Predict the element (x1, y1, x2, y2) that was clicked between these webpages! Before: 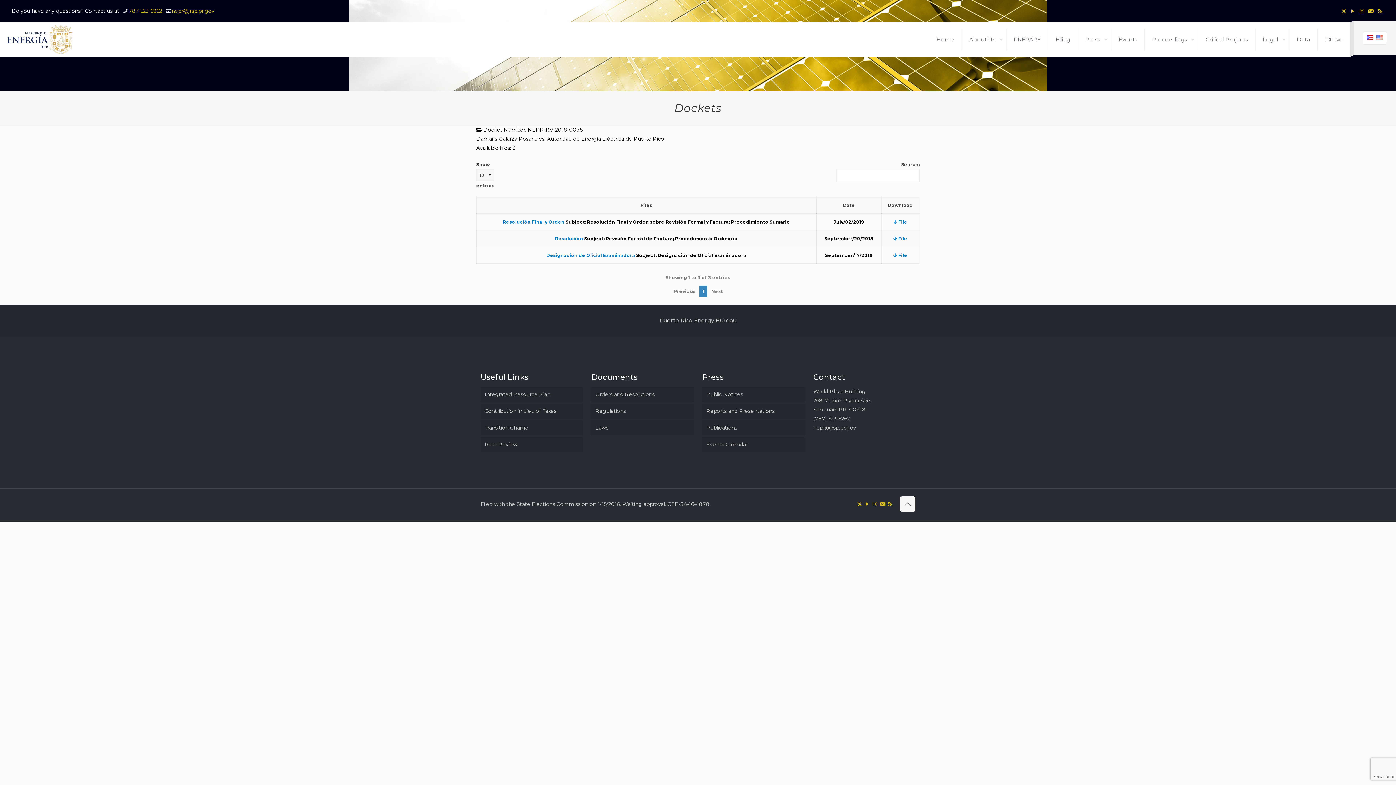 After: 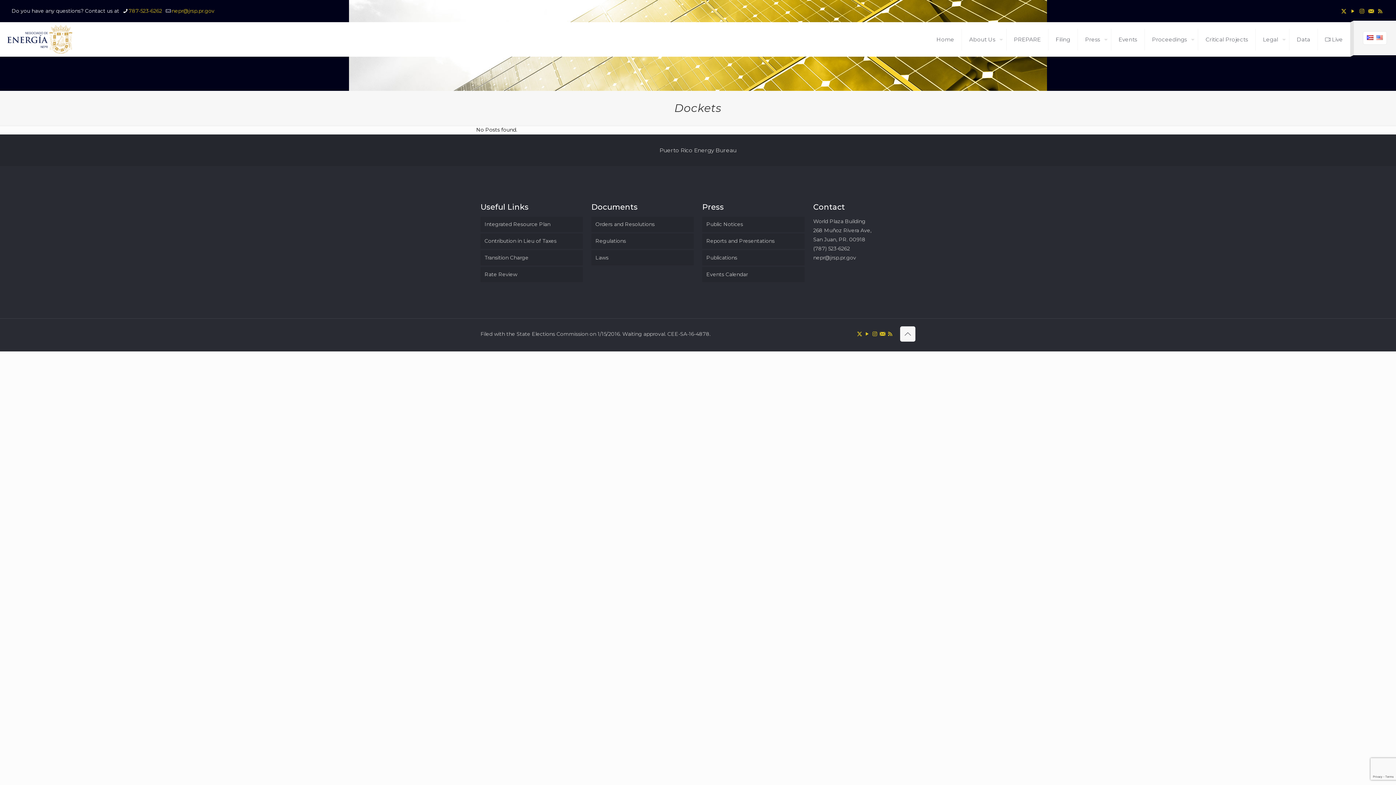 Action: bbox: (1376, 35, 1383, 40)